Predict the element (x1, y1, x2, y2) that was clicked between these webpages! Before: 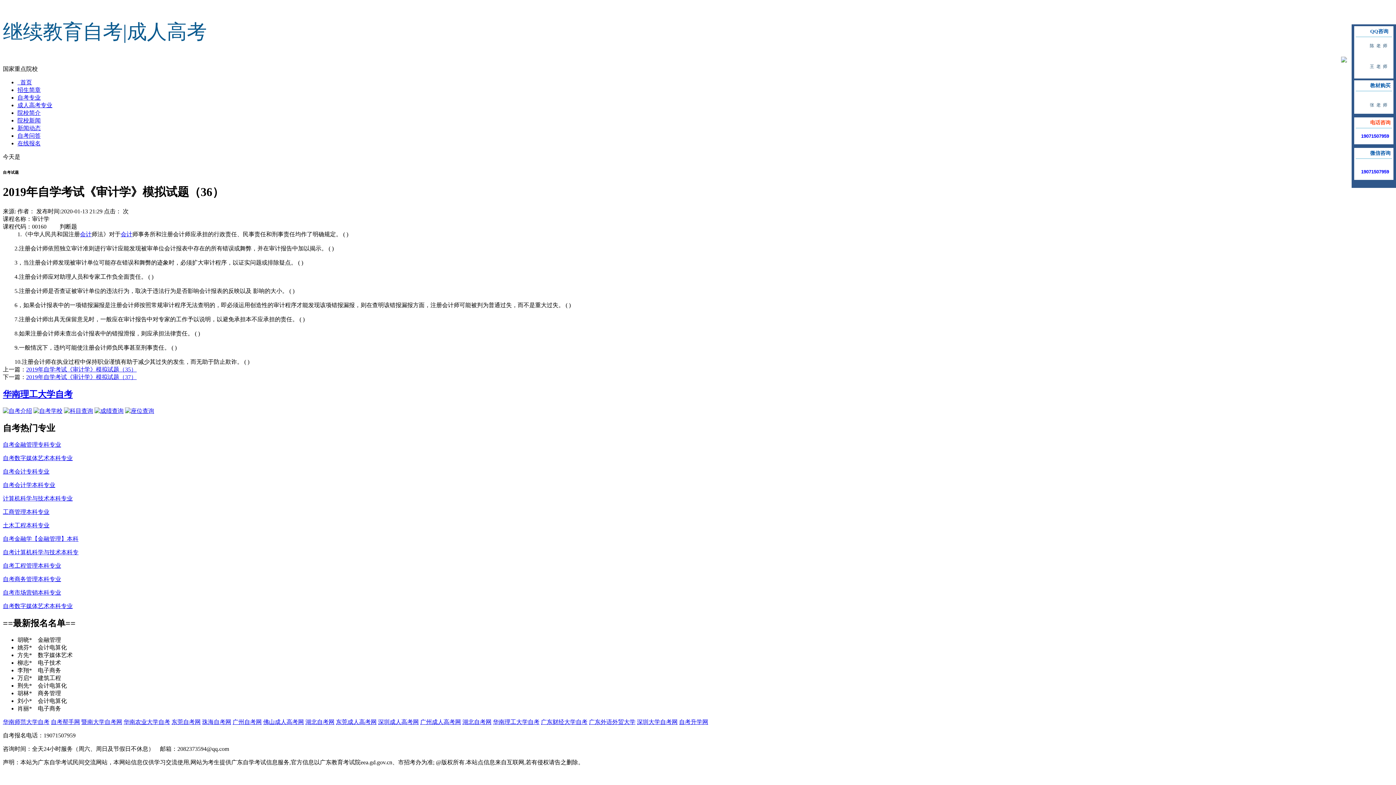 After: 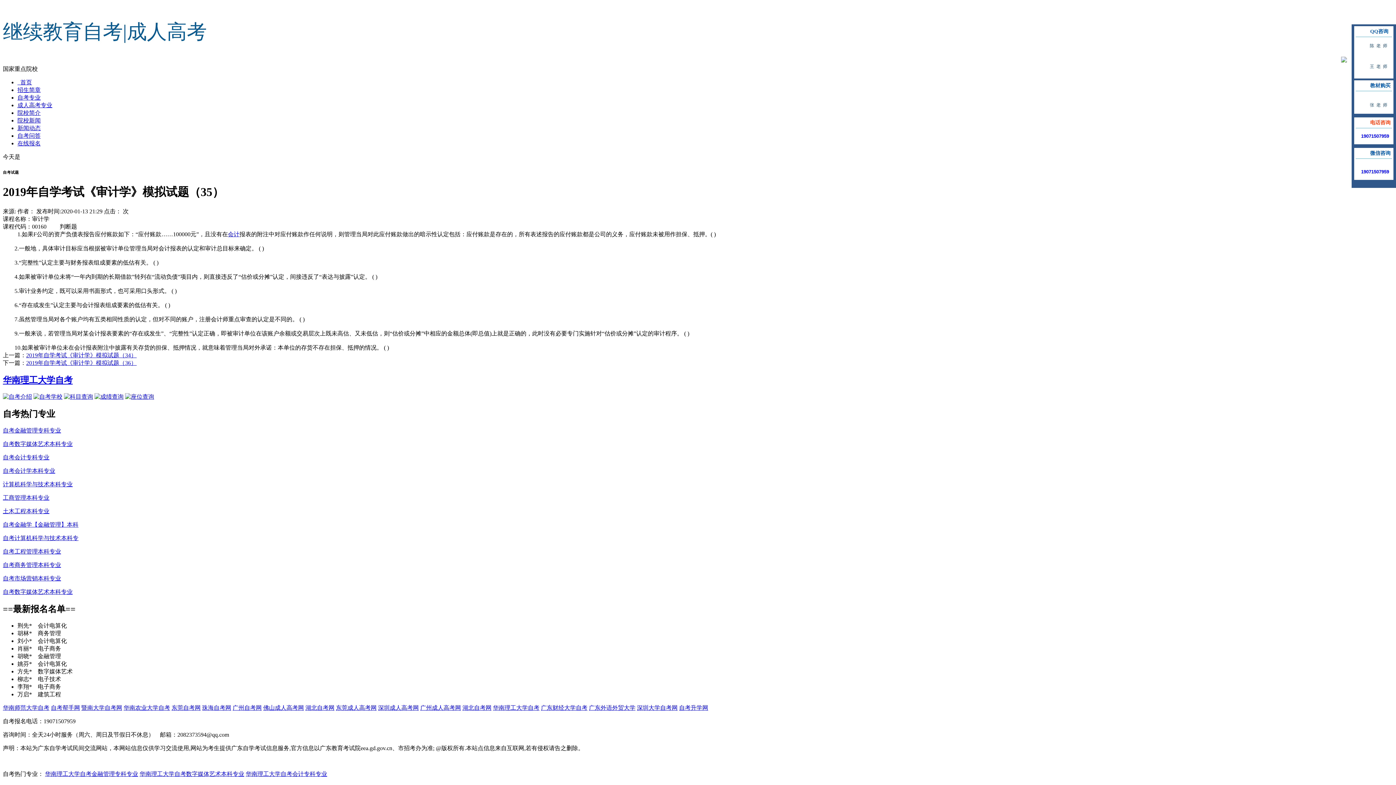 Action: bbox: (26, 366, 136, 372) label: 2019年自学考试《审计学》模拟试题（35）